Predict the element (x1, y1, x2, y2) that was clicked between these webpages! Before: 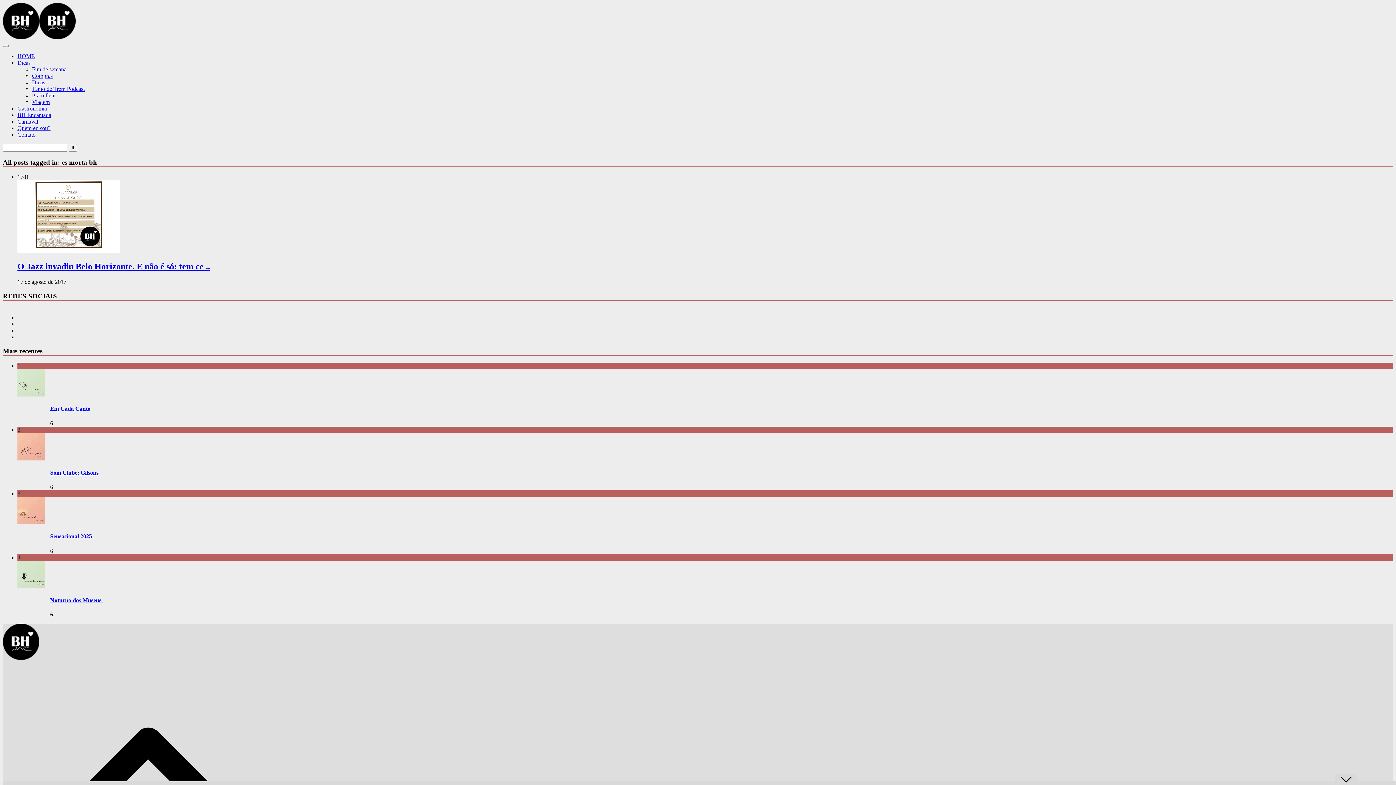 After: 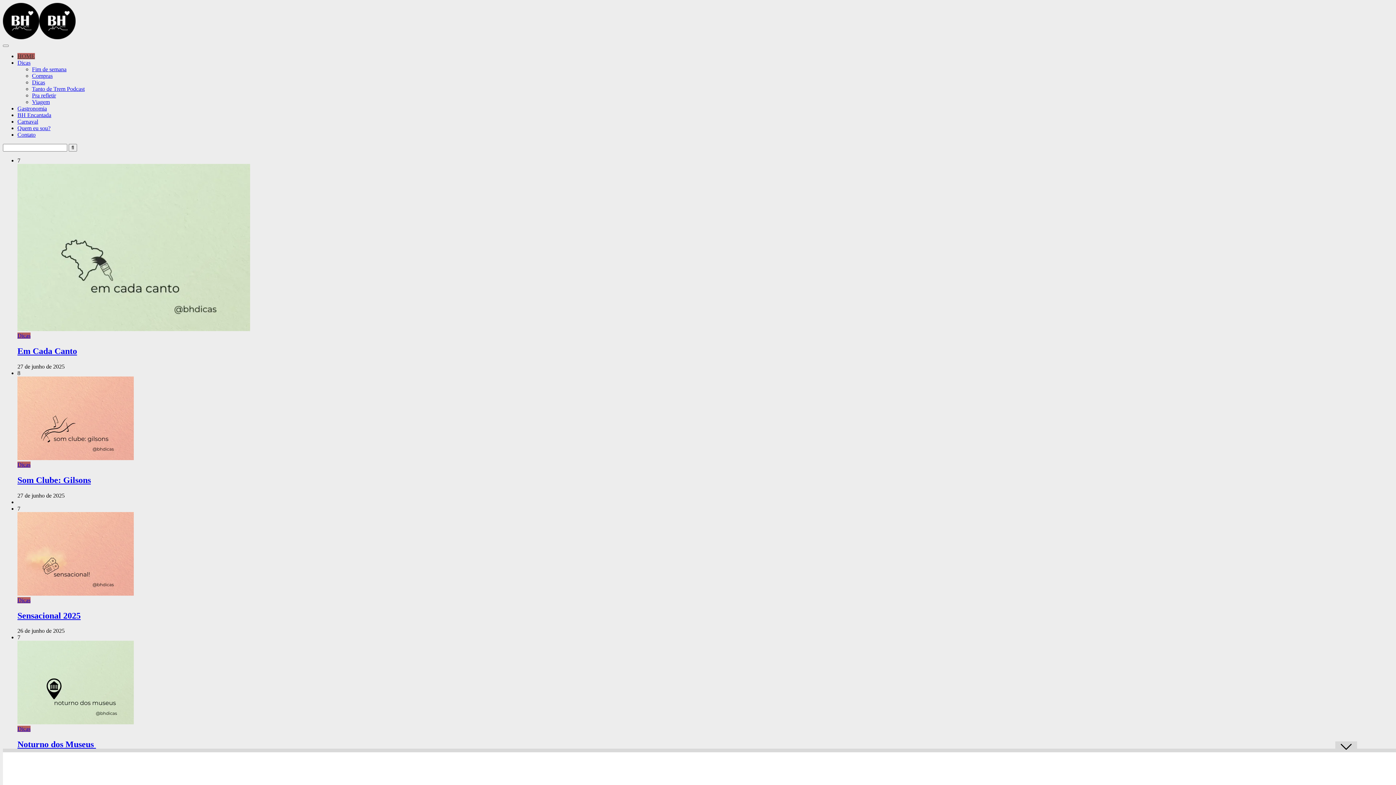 Action: bbox: (2, 34, 75, 40)